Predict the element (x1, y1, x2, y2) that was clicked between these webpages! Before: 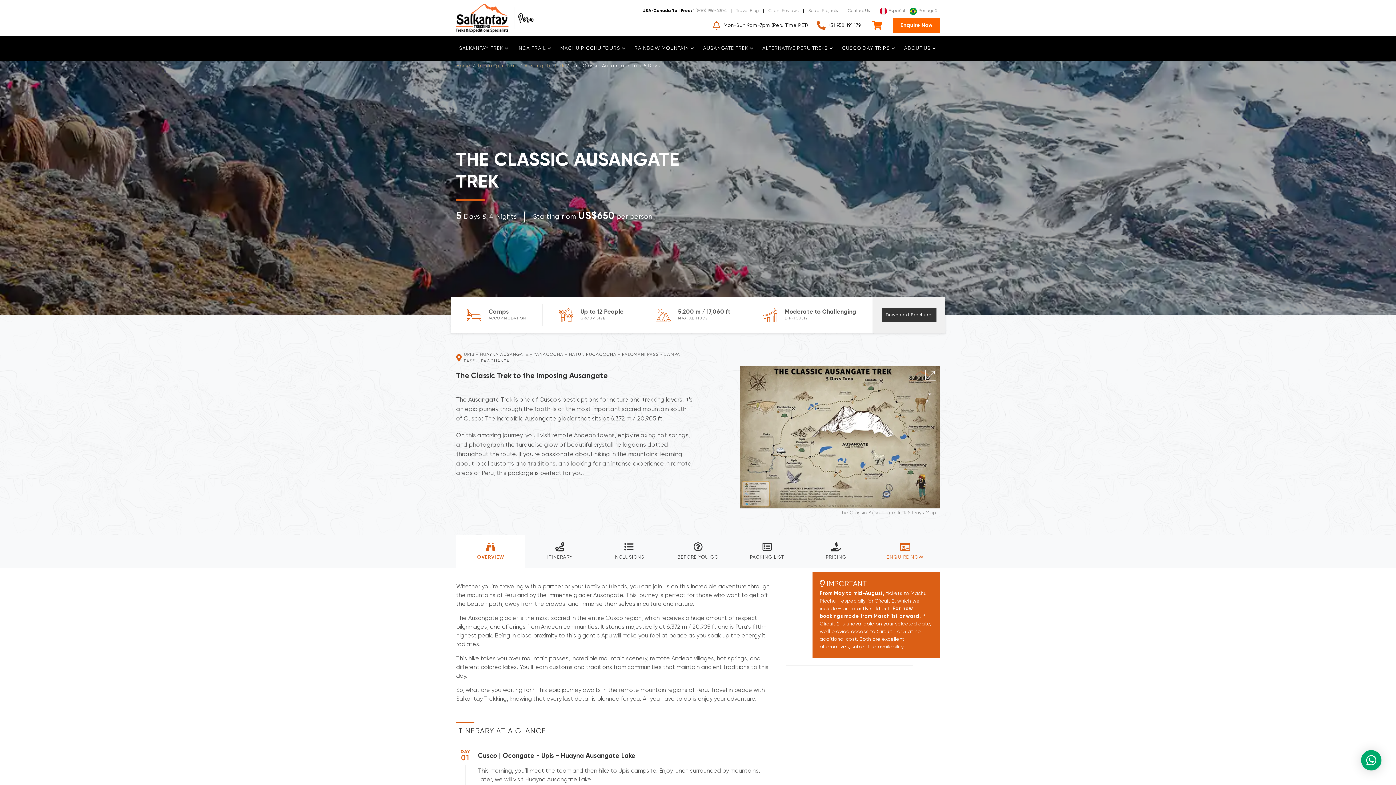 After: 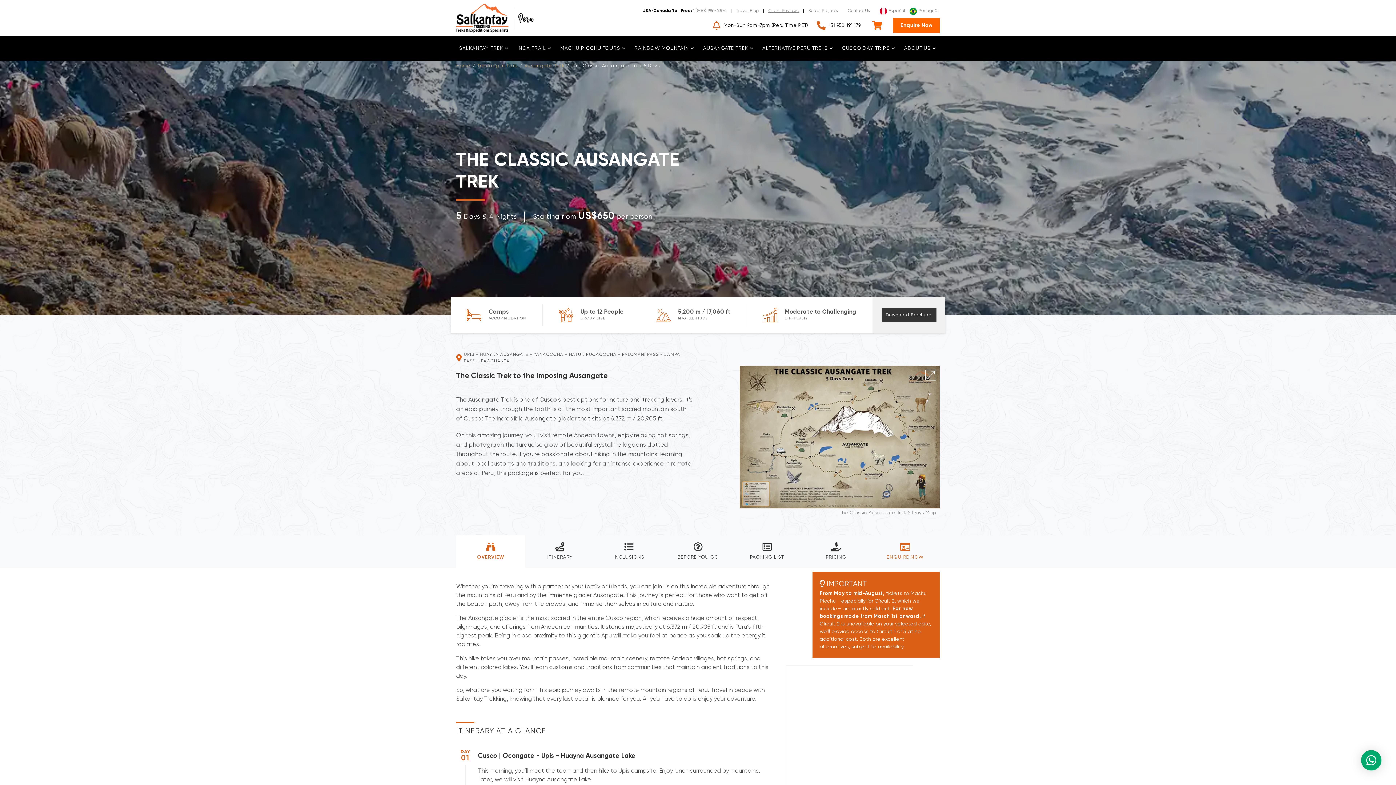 Action: bbox: (768, 8, 799, 12) label: Client Reviews